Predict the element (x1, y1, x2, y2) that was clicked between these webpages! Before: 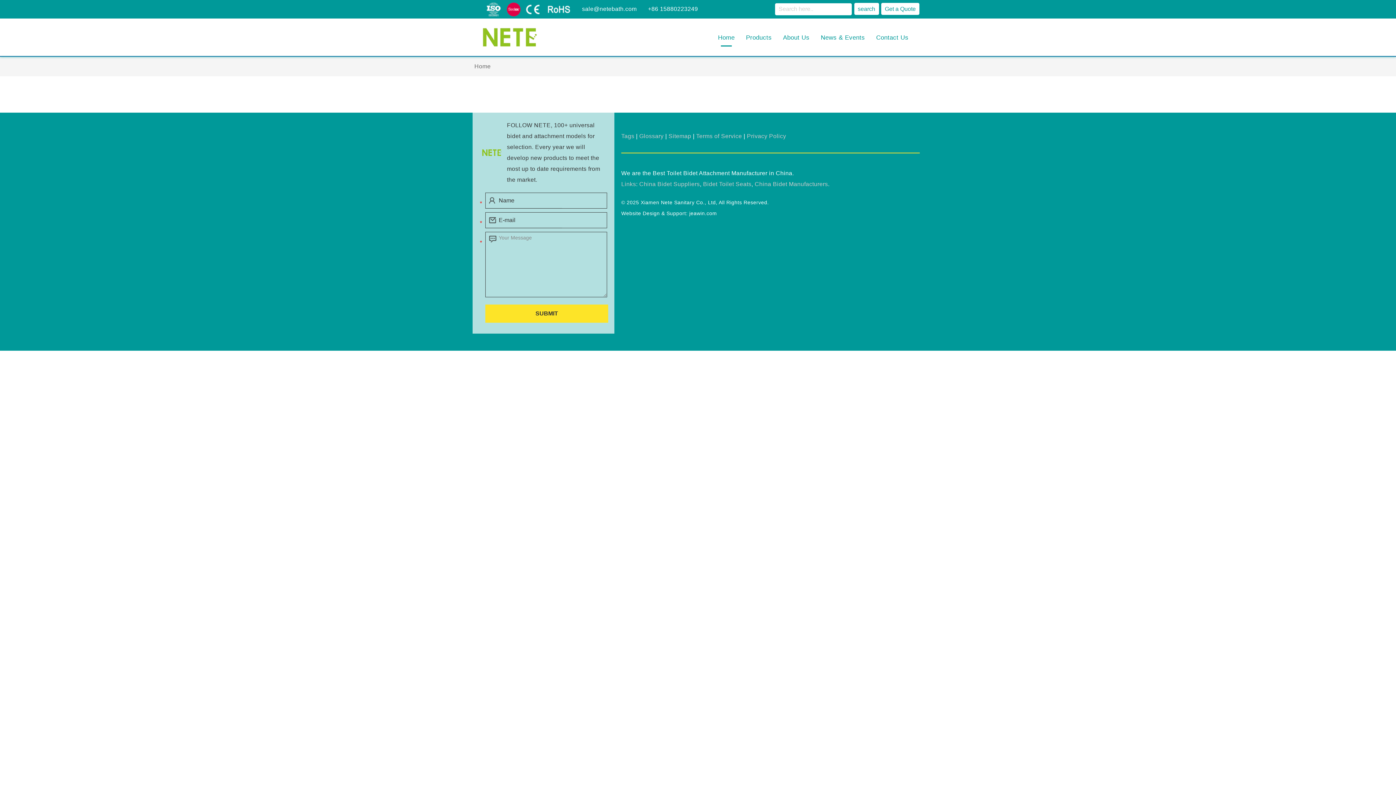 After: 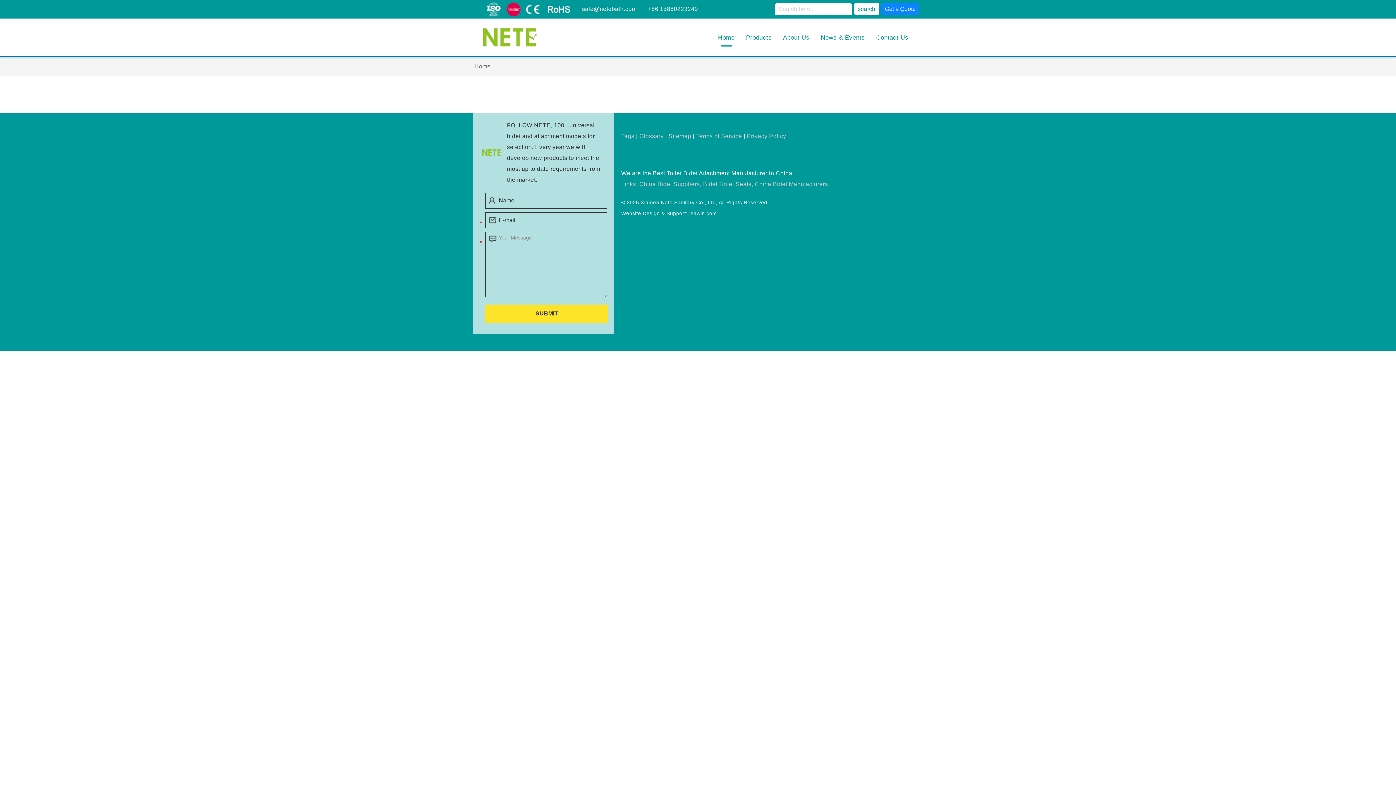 Action: bbox: (881, 2, 920, 15) label: Get a Quote